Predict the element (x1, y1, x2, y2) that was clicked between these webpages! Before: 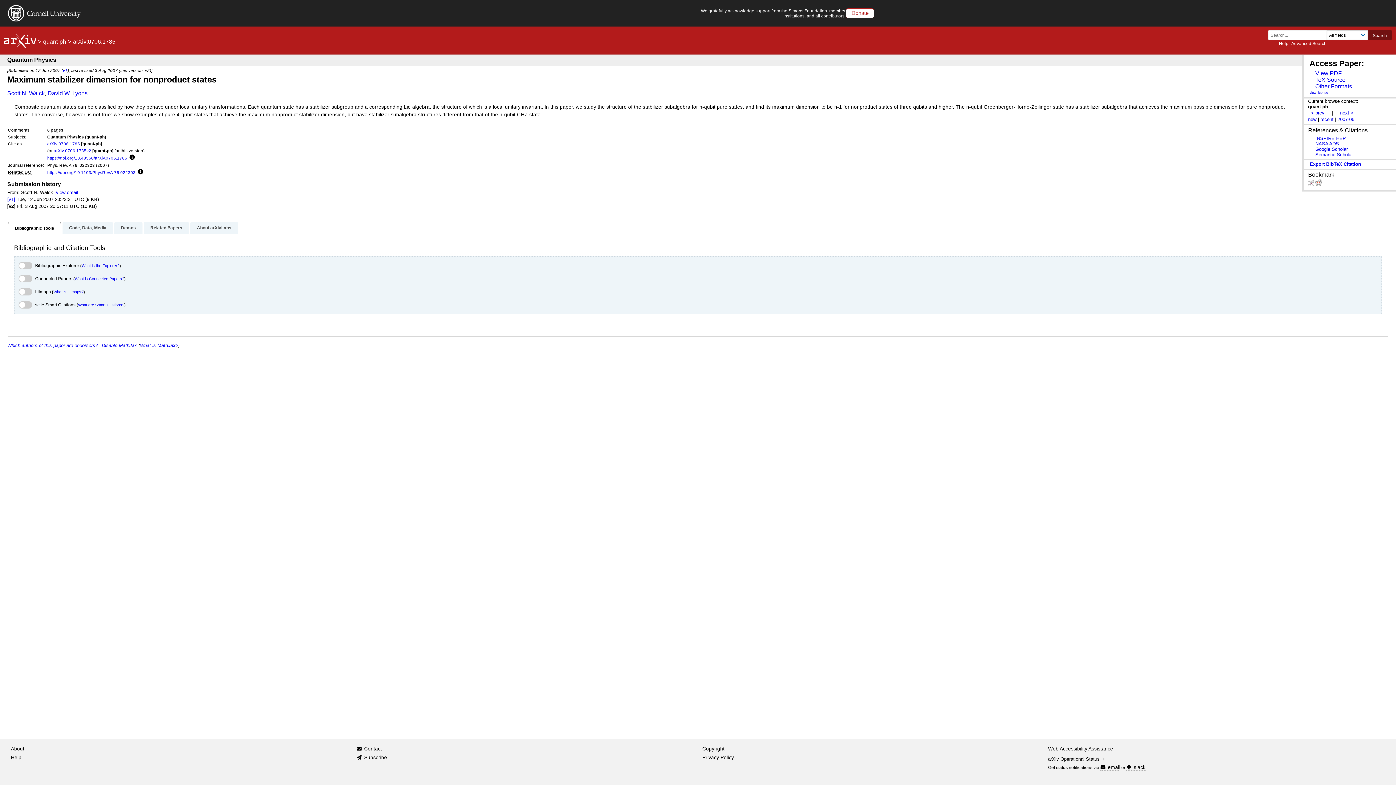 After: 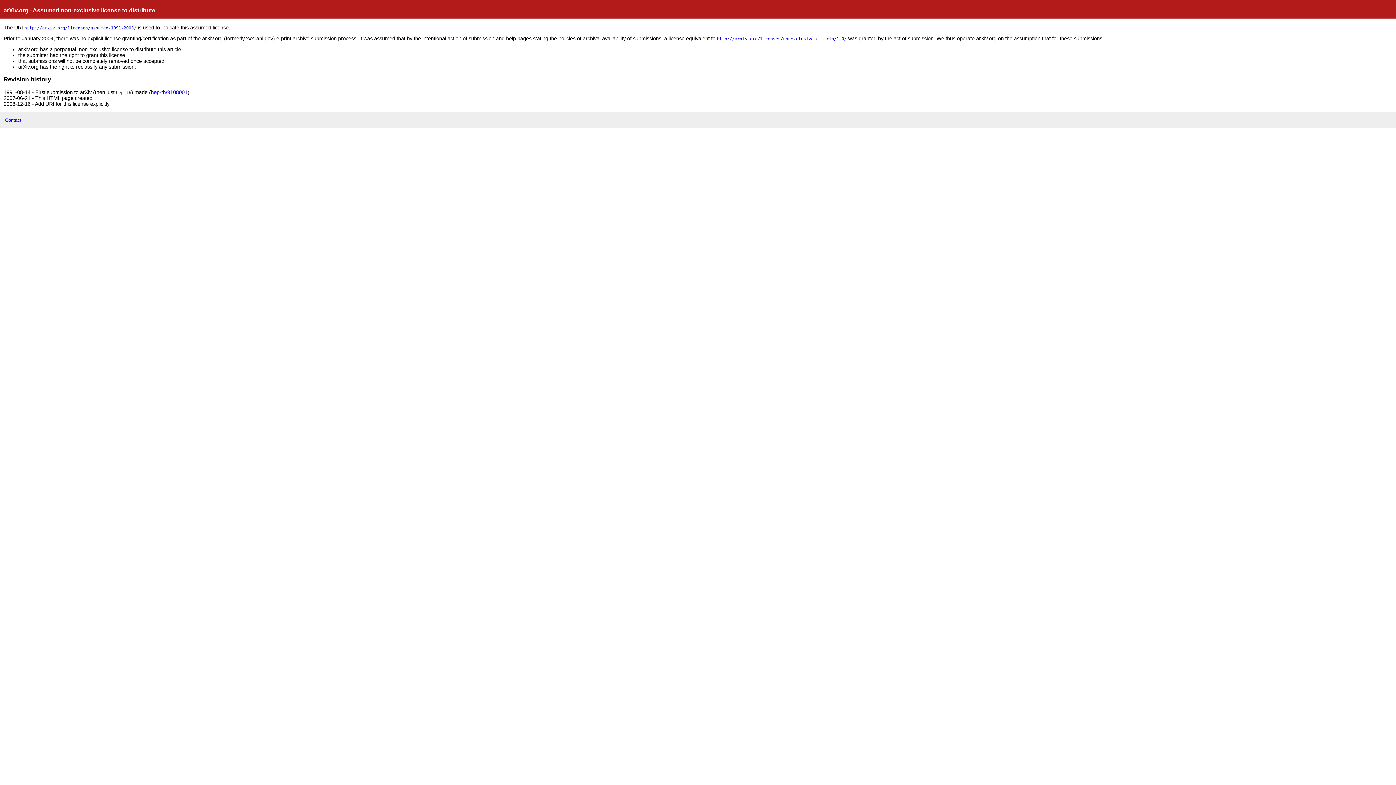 Action: label: view license bbox: (1309, 90, 1328, 94)